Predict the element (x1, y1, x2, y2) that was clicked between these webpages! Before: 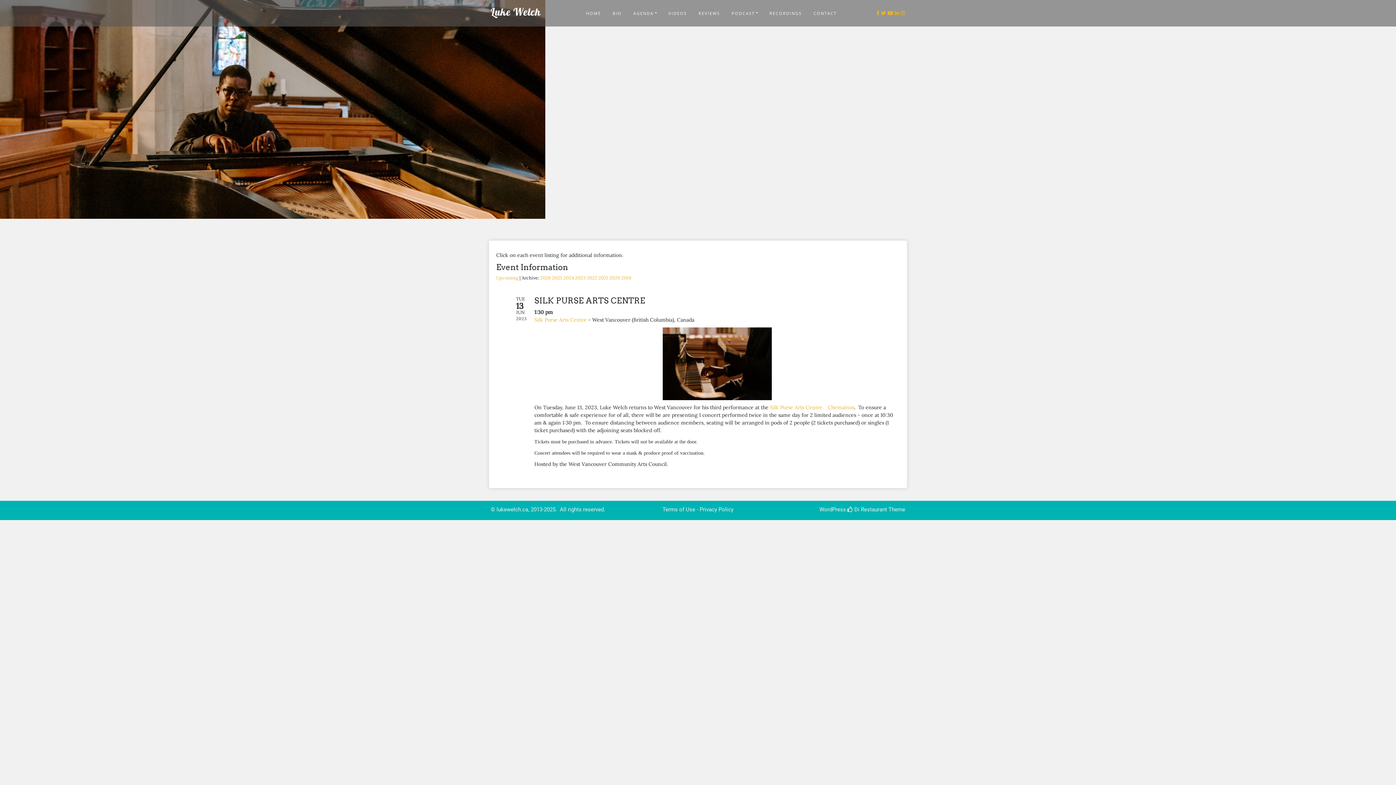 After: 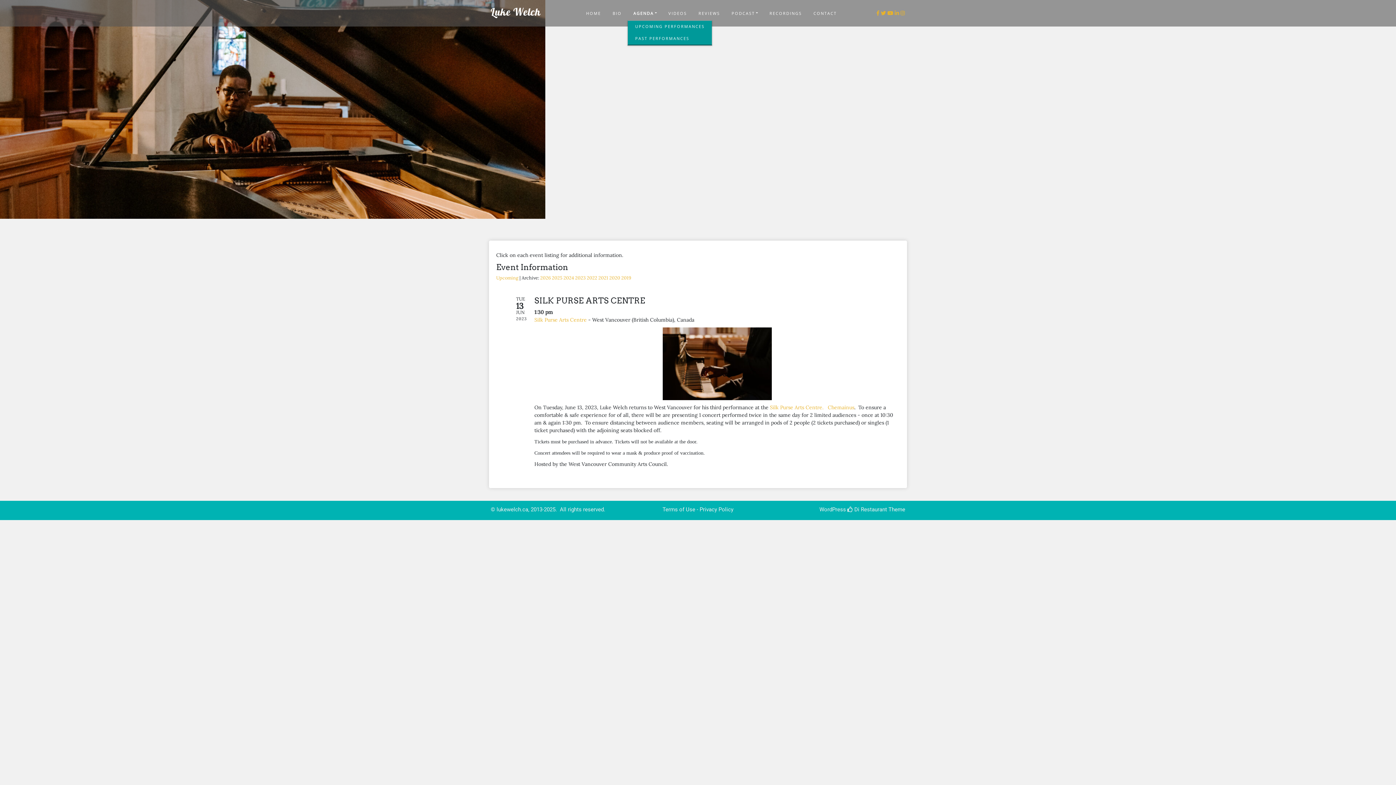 Action: label: AGENDA bbox: (627, 6, 662, 20)